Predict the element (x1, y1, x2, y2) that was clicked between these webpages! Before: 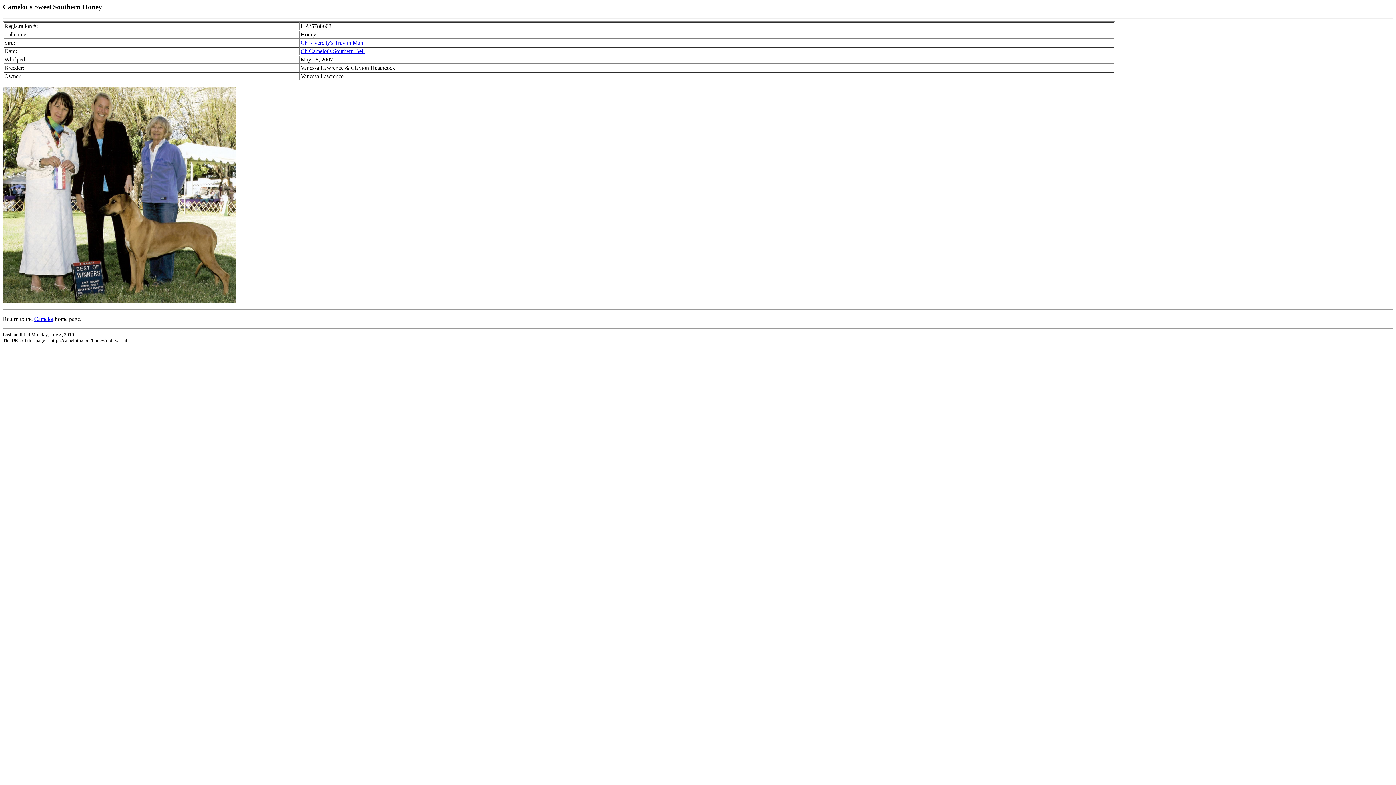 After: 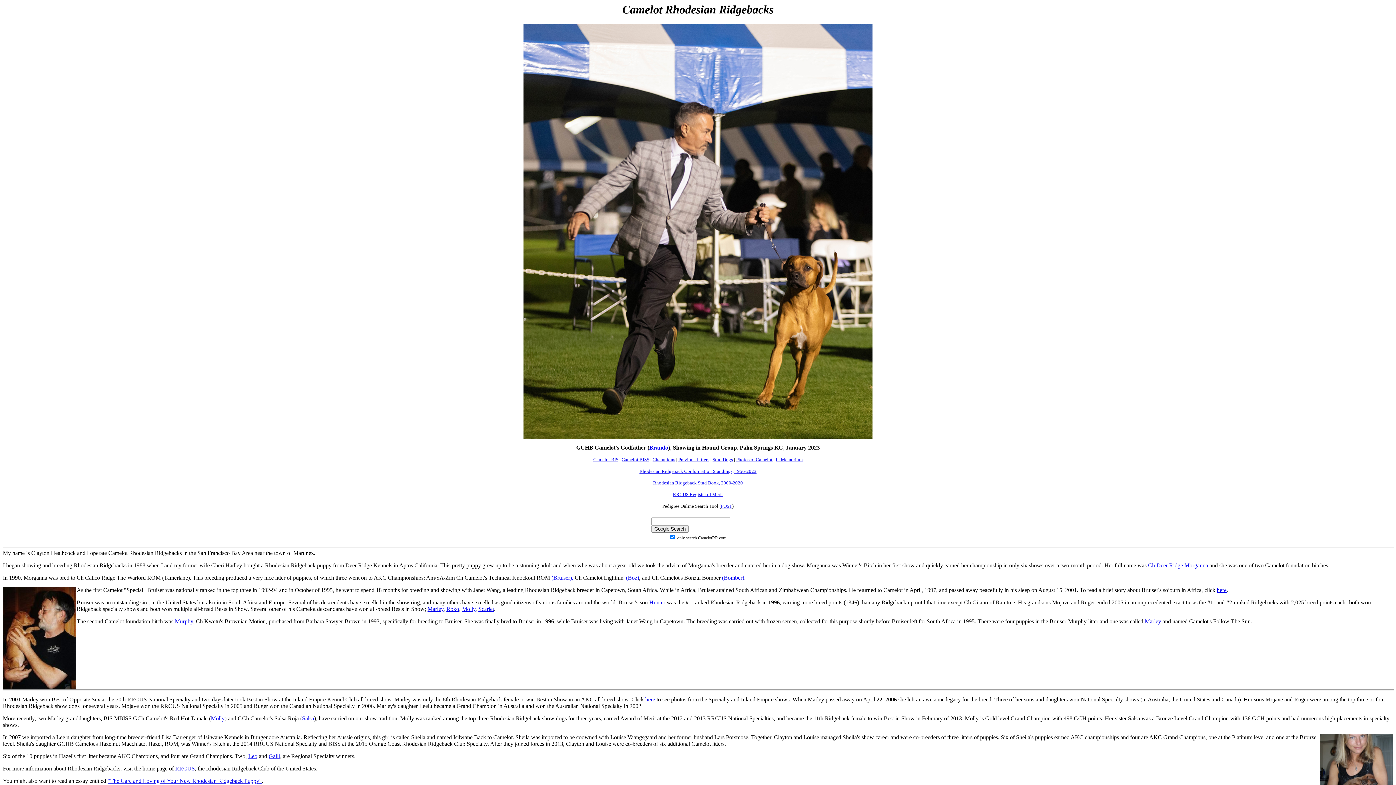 Action: label: Camelot bbox: (34, 315, 53, 322)